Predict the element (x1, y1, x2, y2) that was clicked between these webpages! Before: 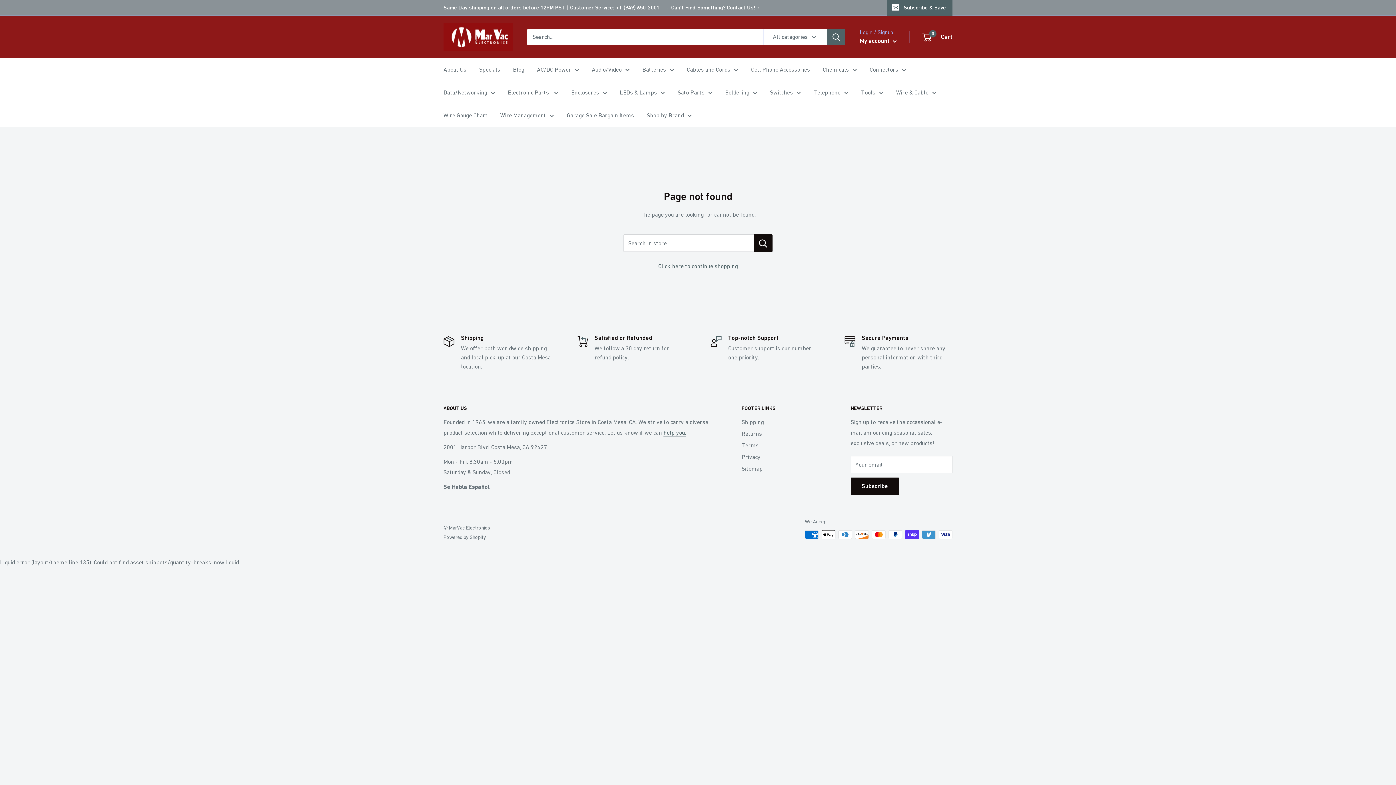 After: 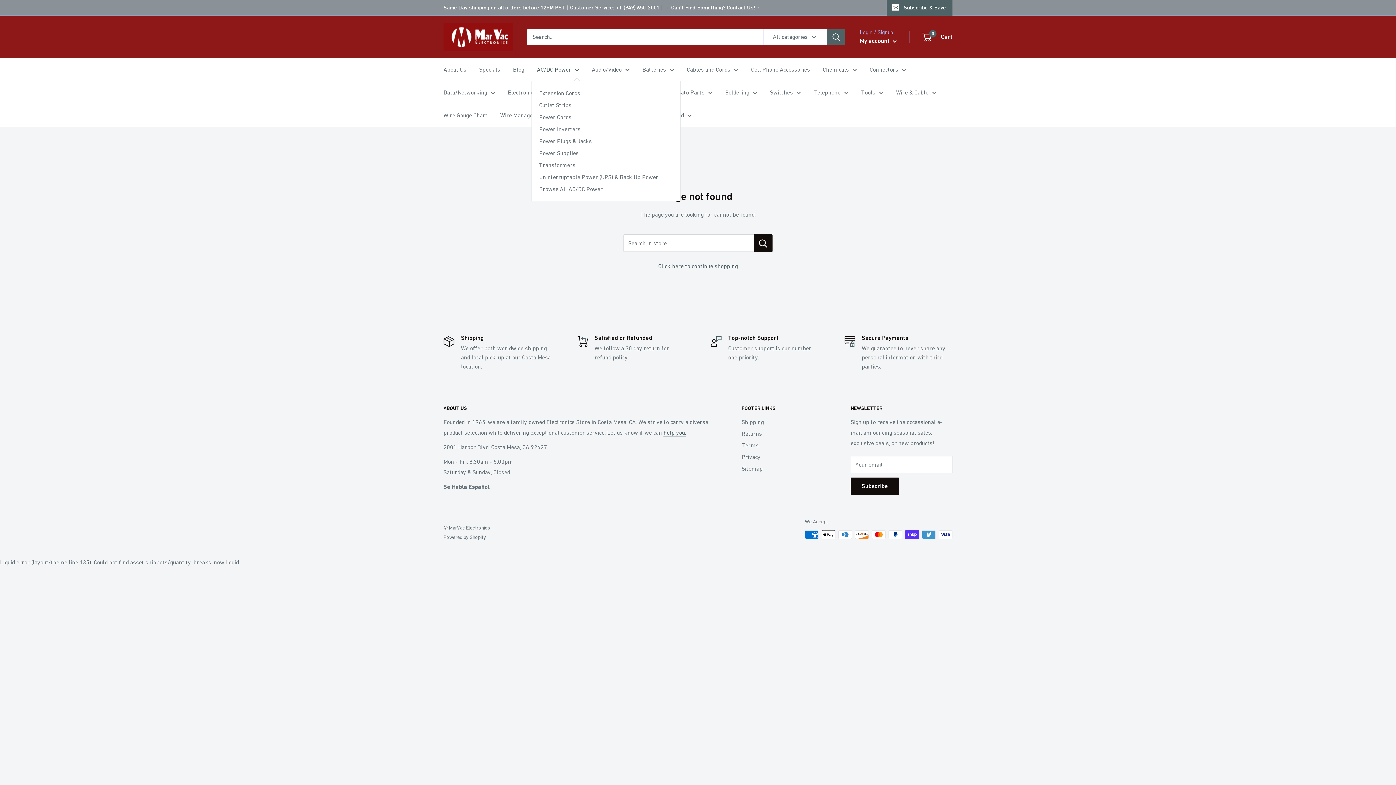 Action: bbox: (537, 64, 579, 74) label: AC/DC Power